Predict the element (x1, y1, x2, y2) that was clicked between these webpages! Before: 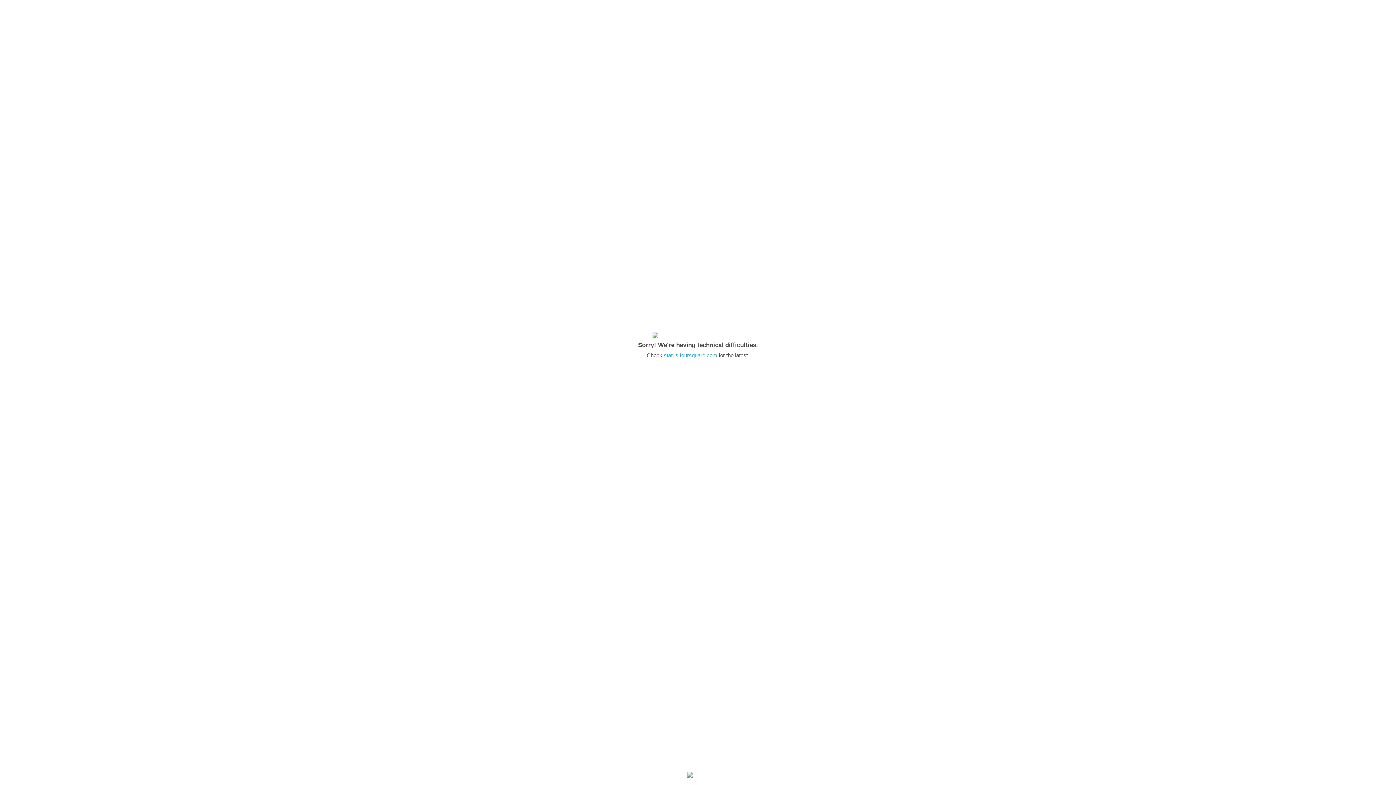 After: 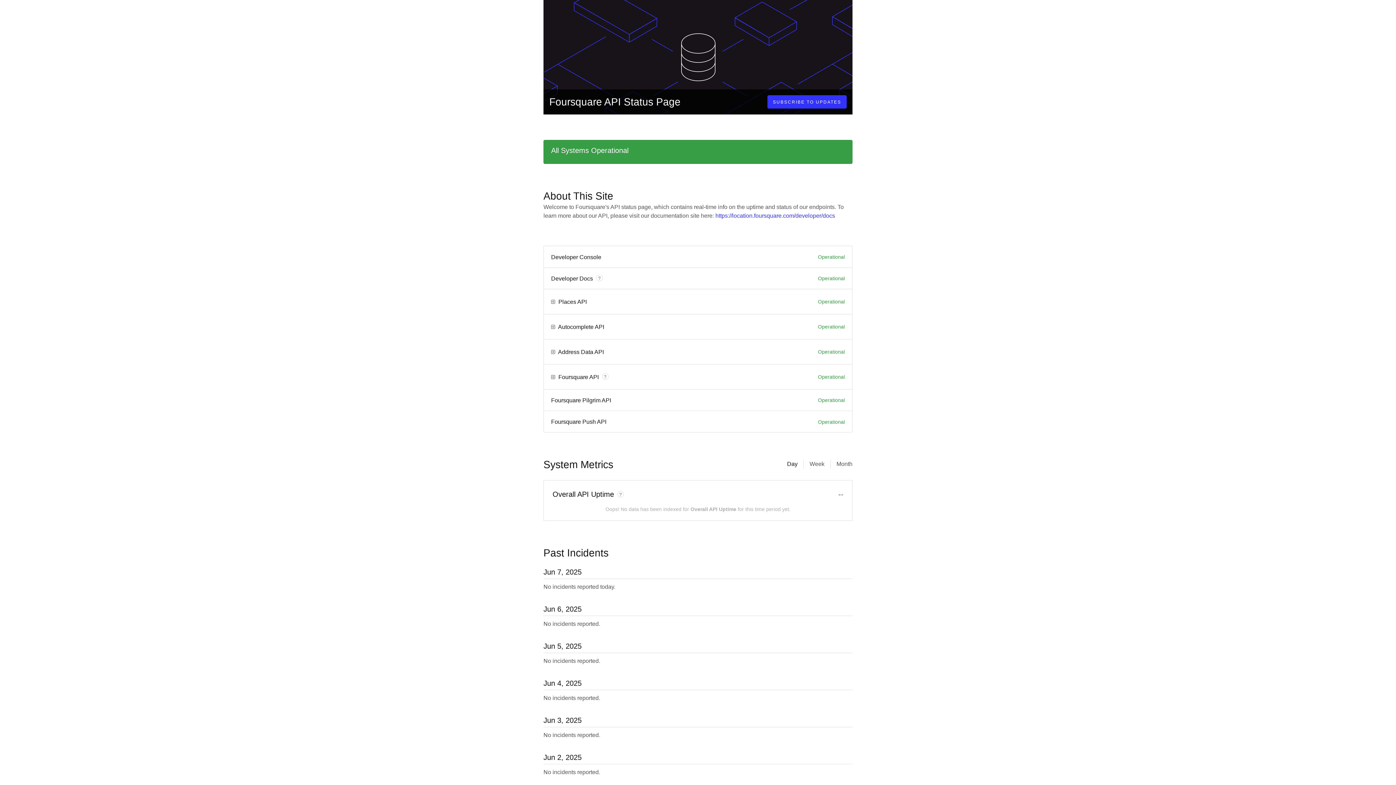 Action: bbox: (664, 352, 717, 358) label: status.foursquare.com